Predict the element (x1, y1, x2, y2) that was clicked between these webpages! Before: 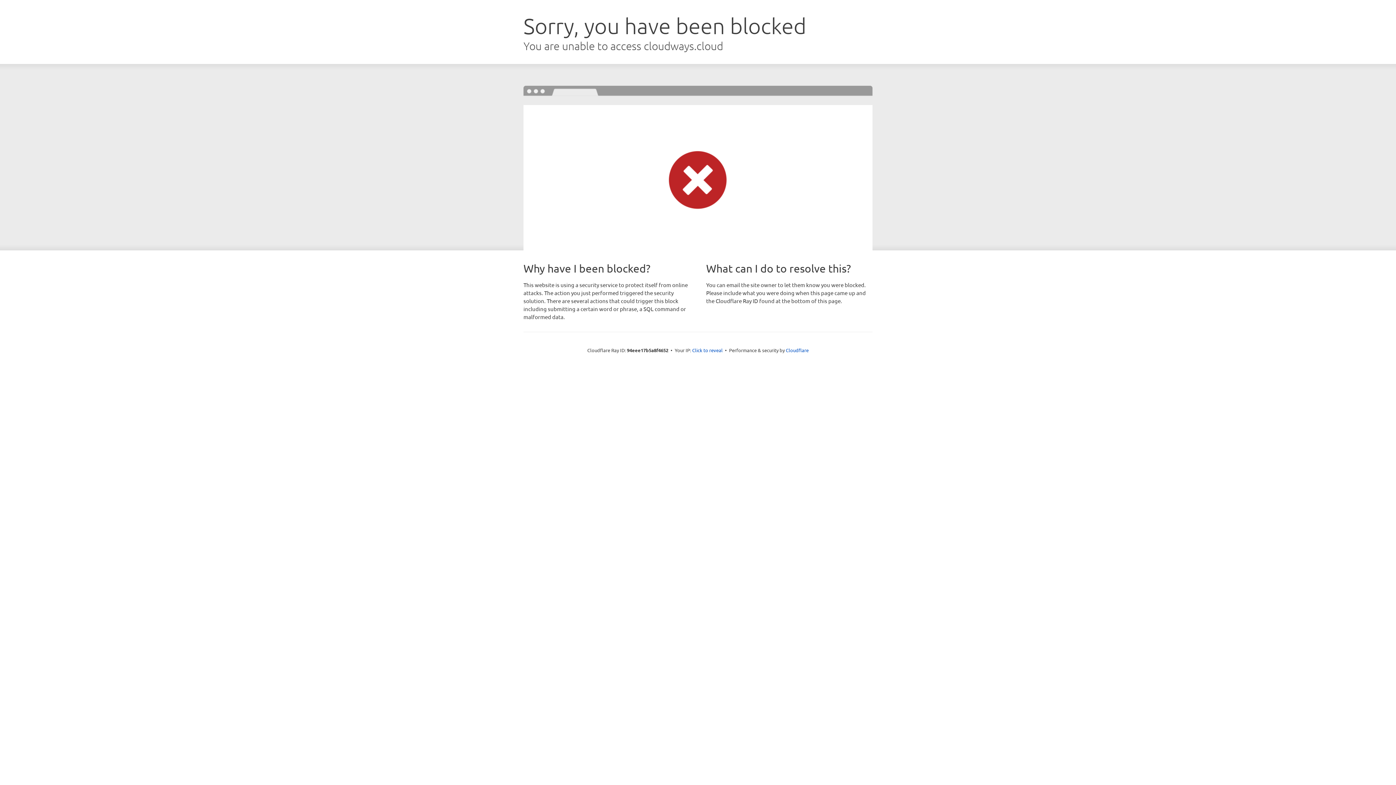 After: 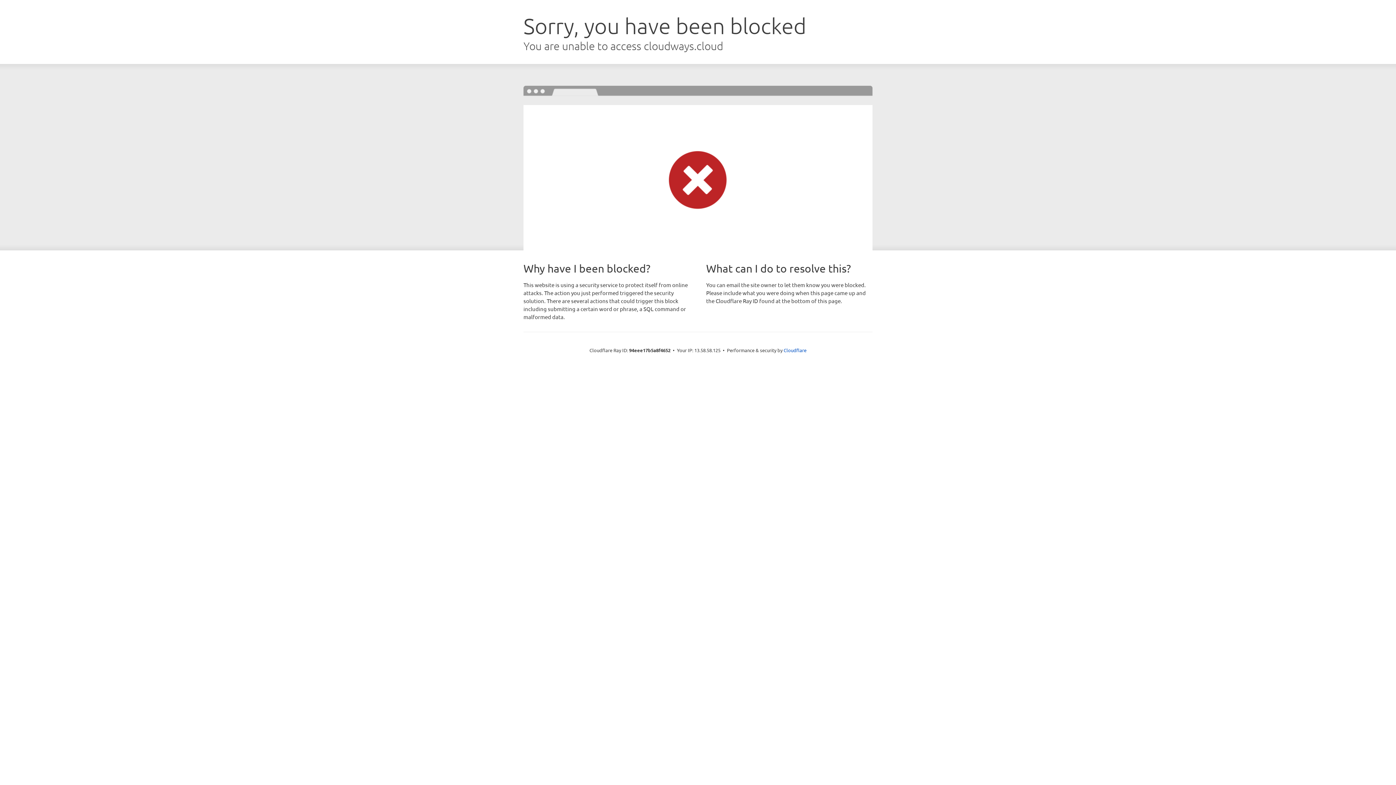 Action: label: Click to reveal bbox: (692, 346, 722, 353)